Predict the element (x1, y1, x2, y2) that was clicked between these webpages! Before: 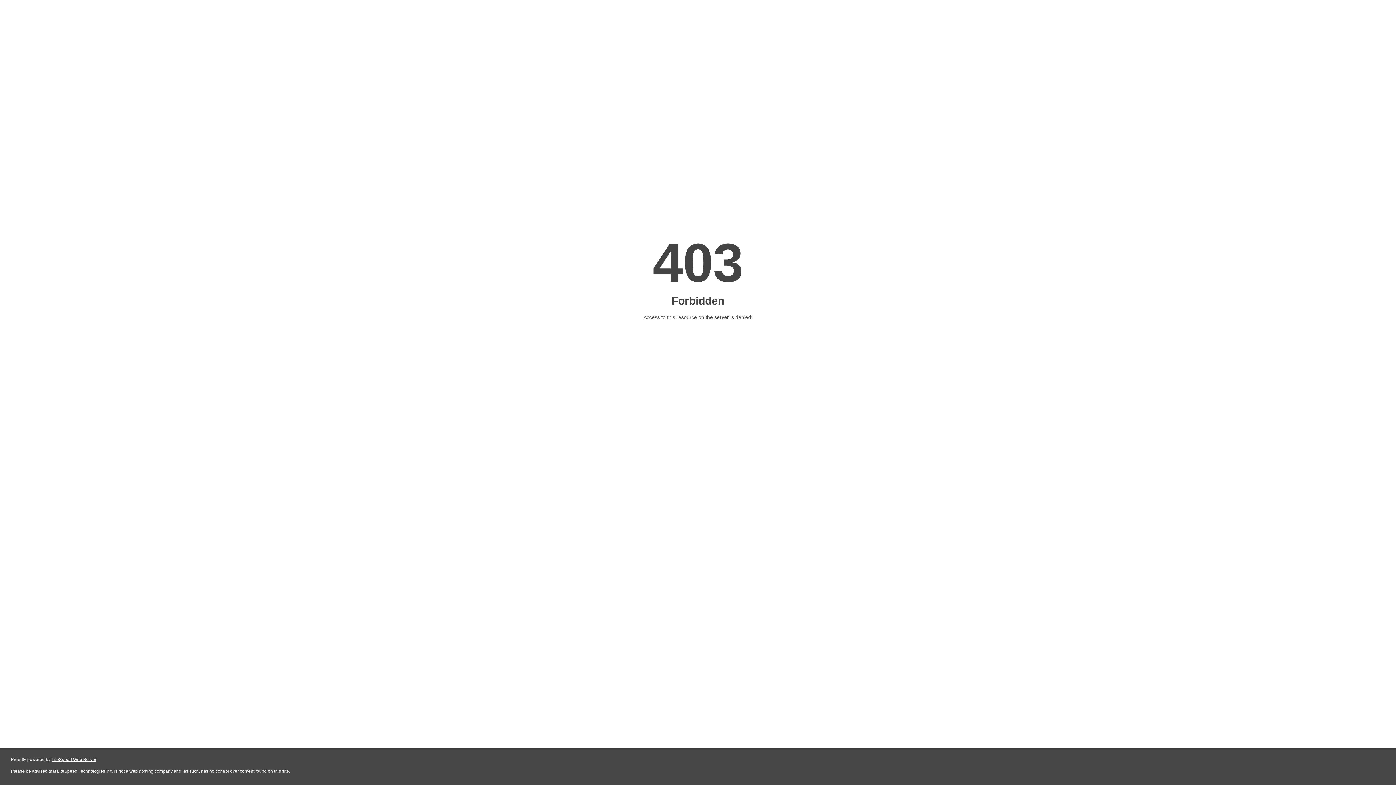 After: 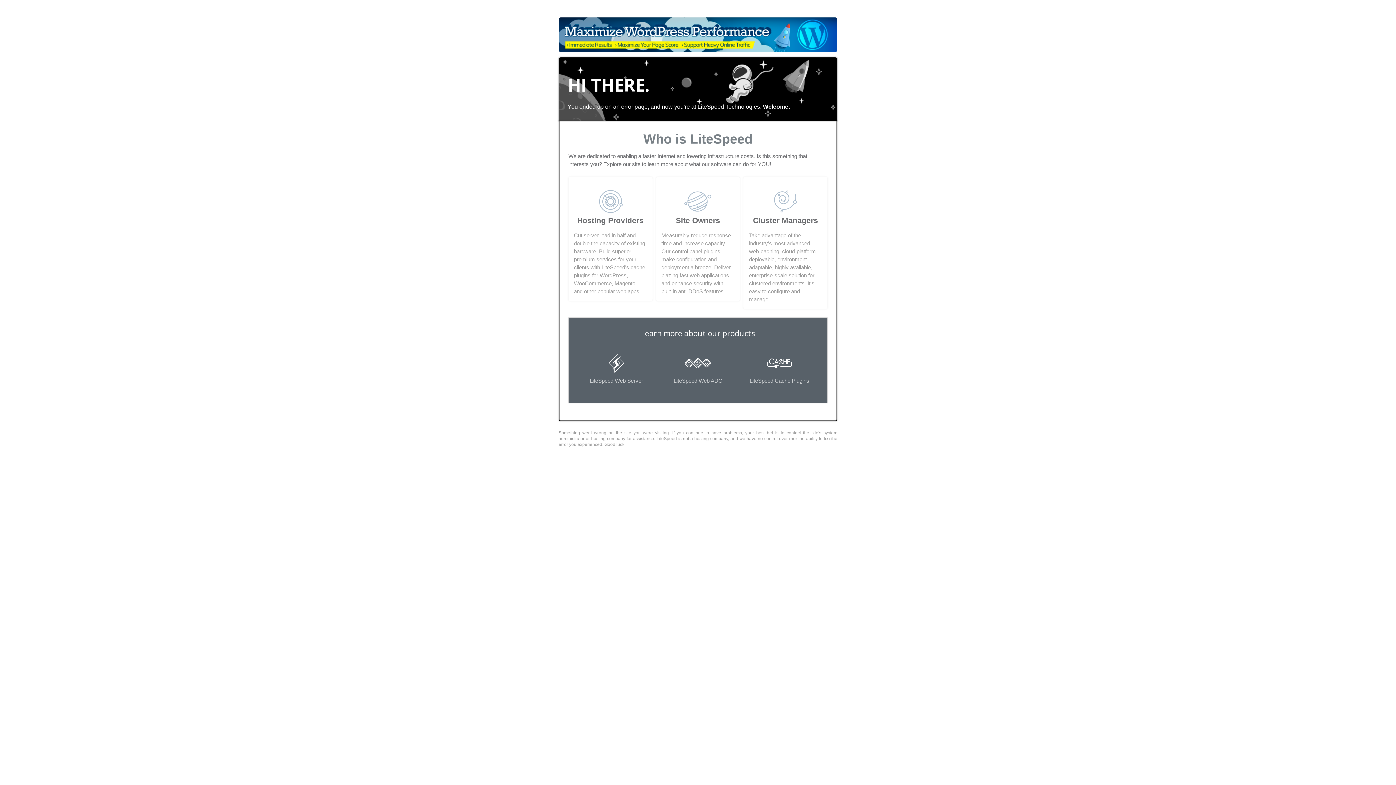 Action: label: LiteSpeed Web Server bbox: (51, 757, 96, 762)